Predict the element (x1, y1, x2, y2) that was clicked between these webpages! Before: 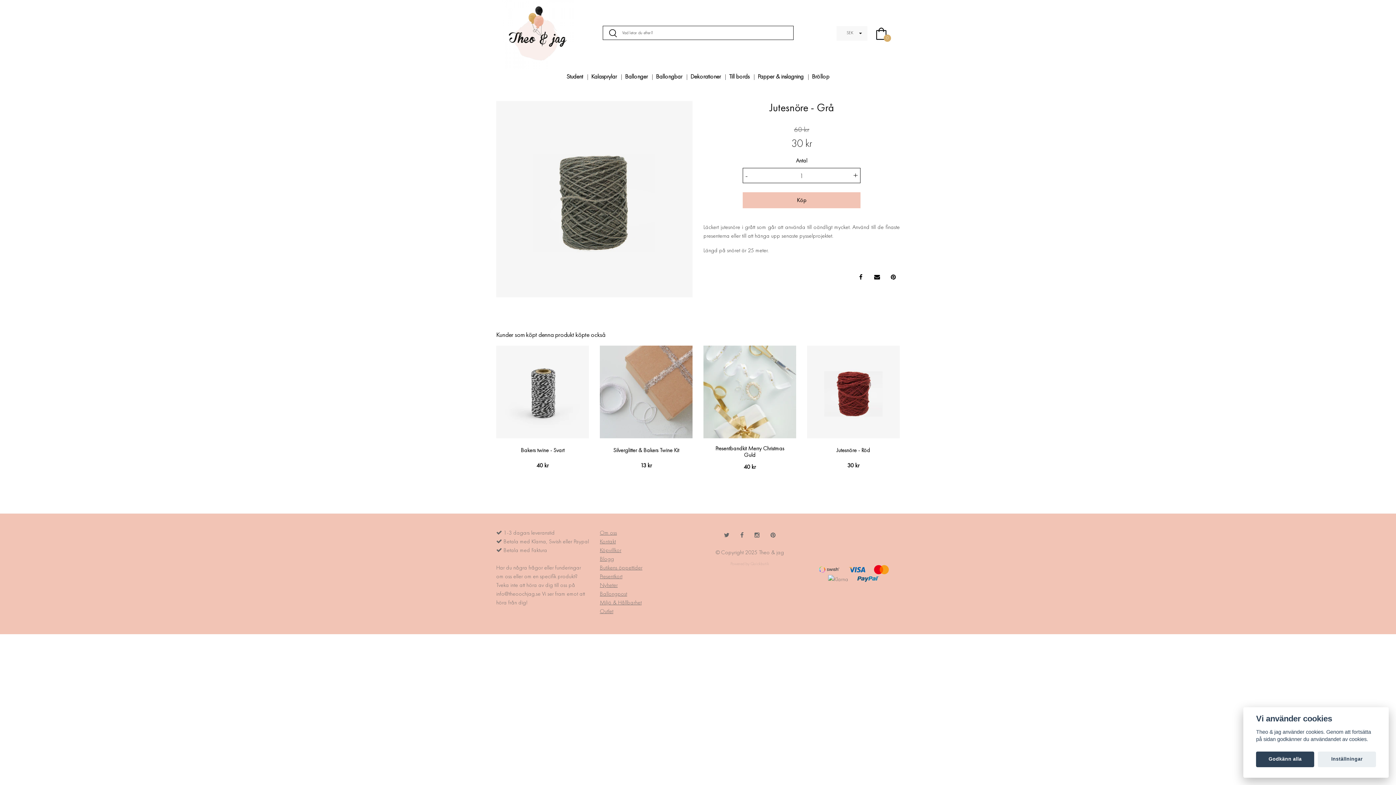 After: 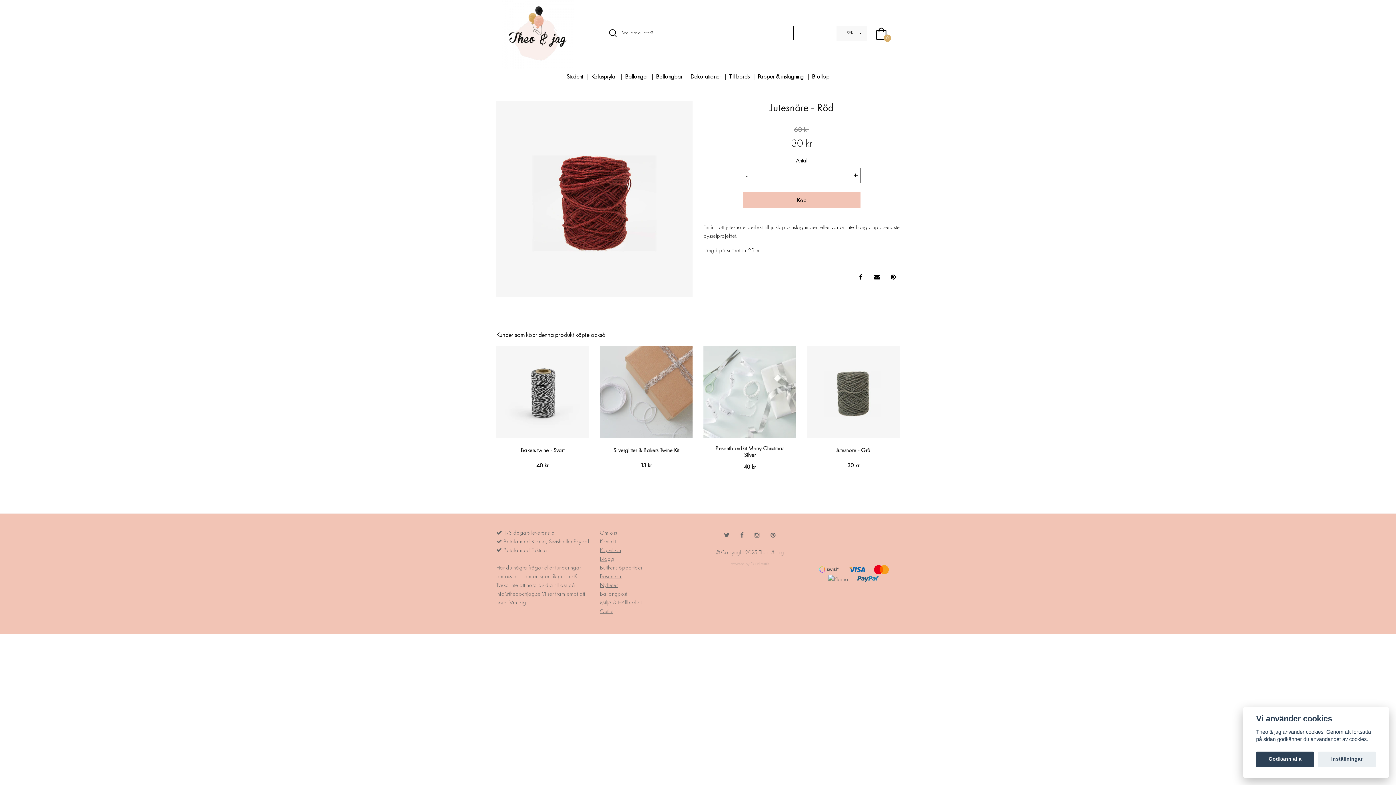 Action: label: Jutesnöre - Röd bbox: (836, 446, 870, 454)